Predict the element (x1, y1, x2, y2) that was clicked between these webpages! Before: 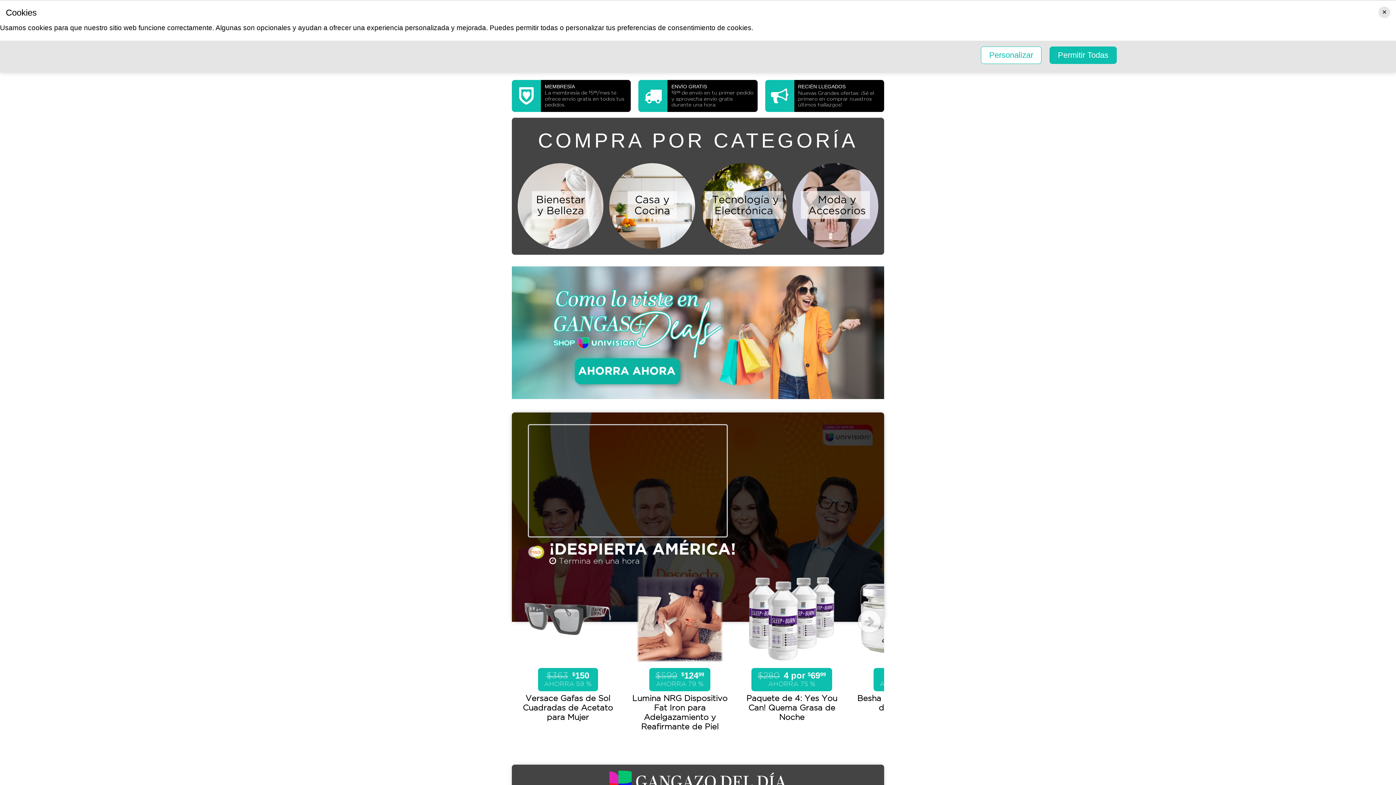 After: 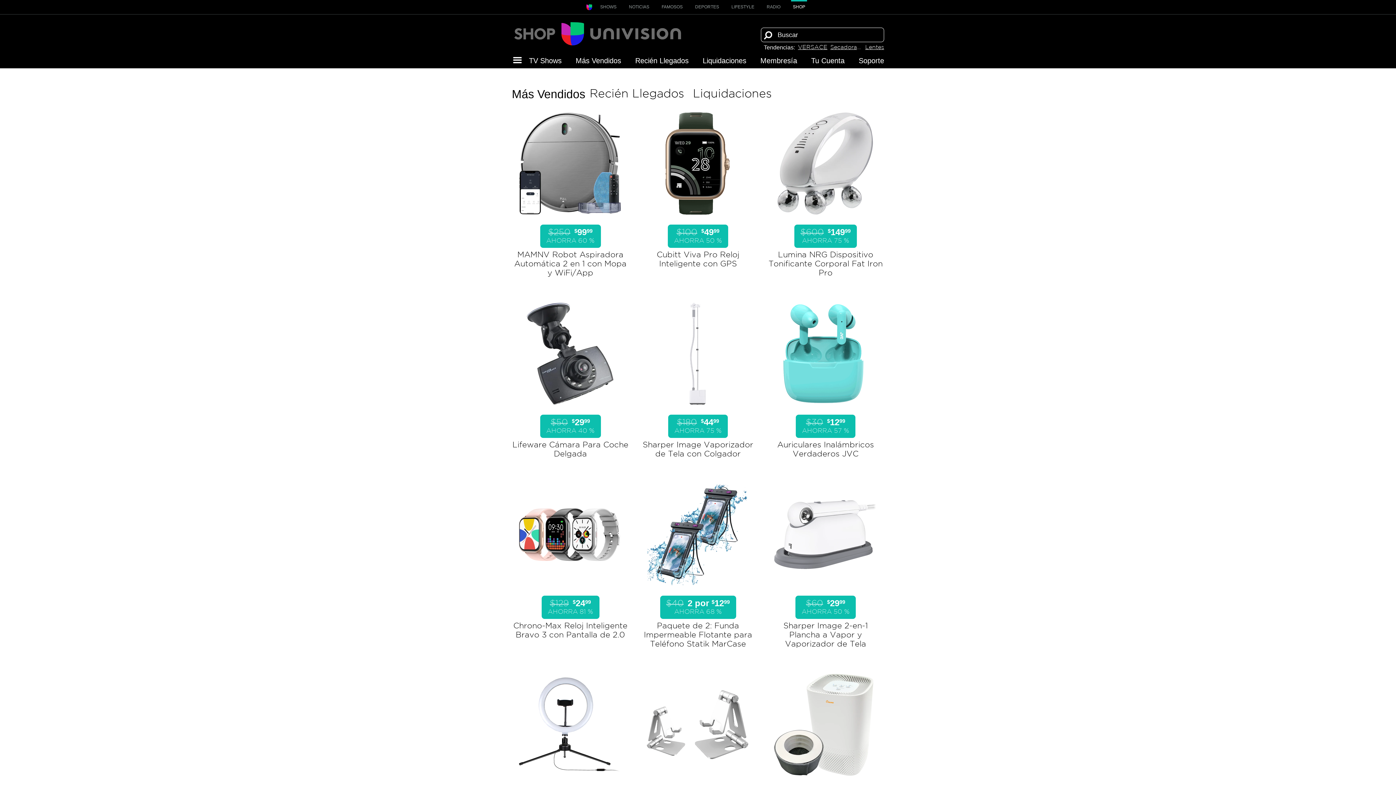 Action: bbox: (701, 163, 786, 248)